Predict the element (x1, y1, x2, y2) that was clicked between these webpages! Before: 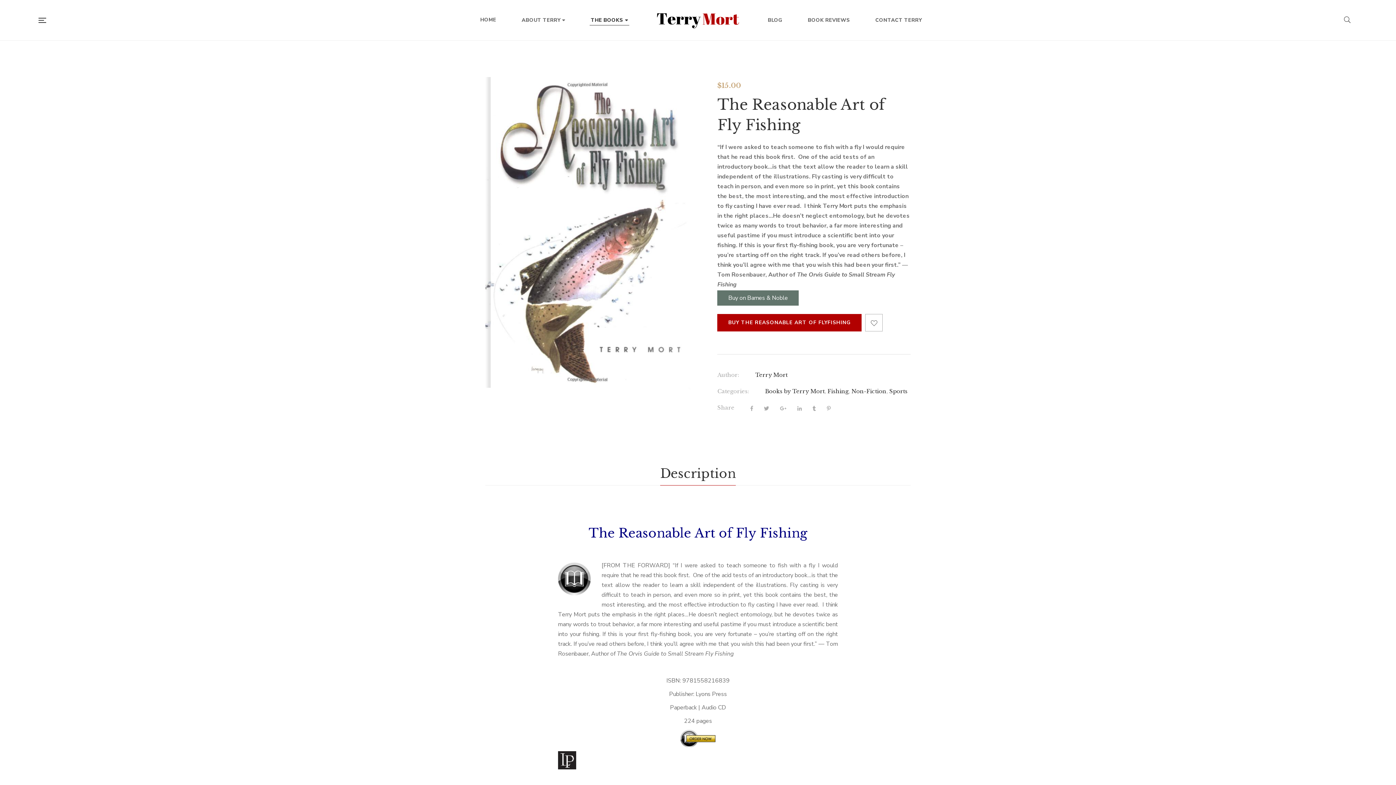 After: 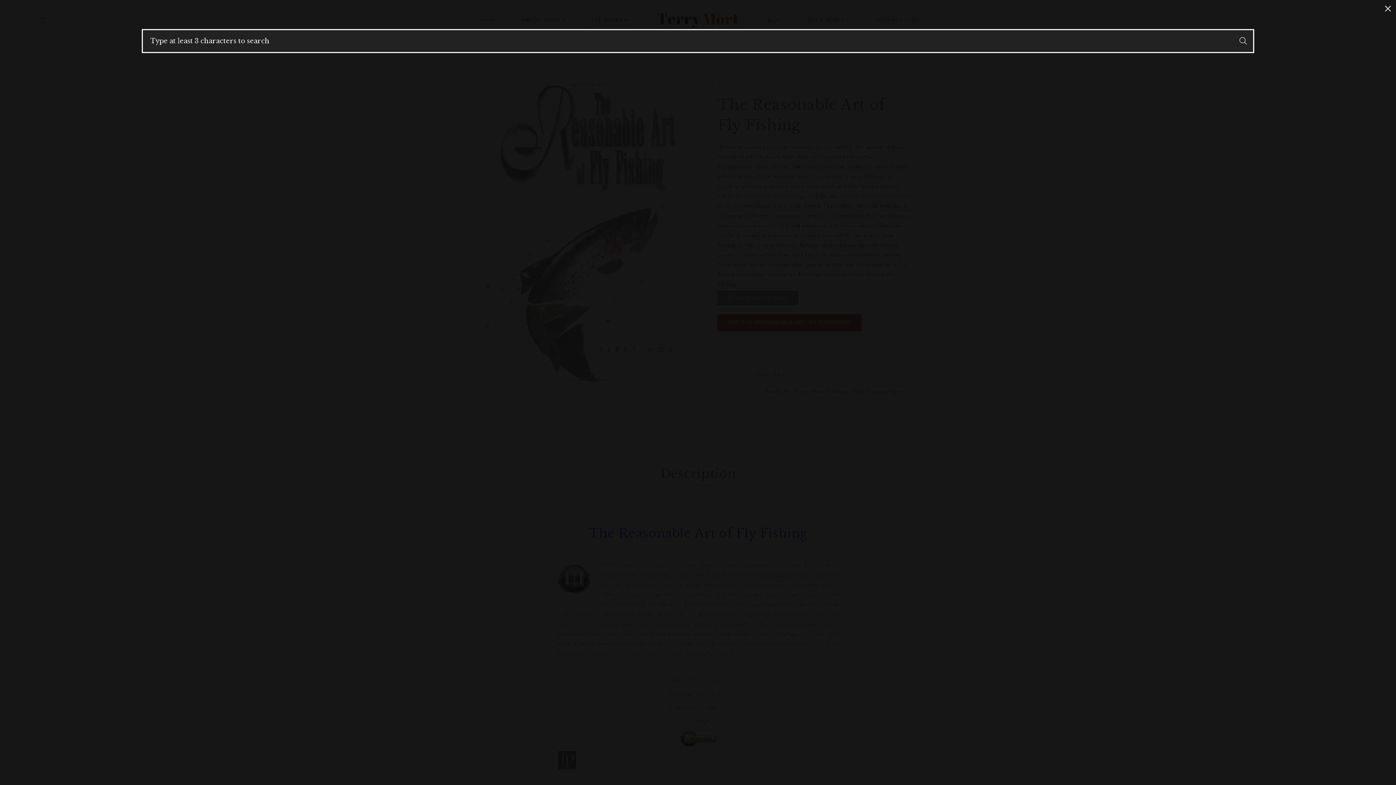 Action: bbox: (1344, 14, 1350, 25)